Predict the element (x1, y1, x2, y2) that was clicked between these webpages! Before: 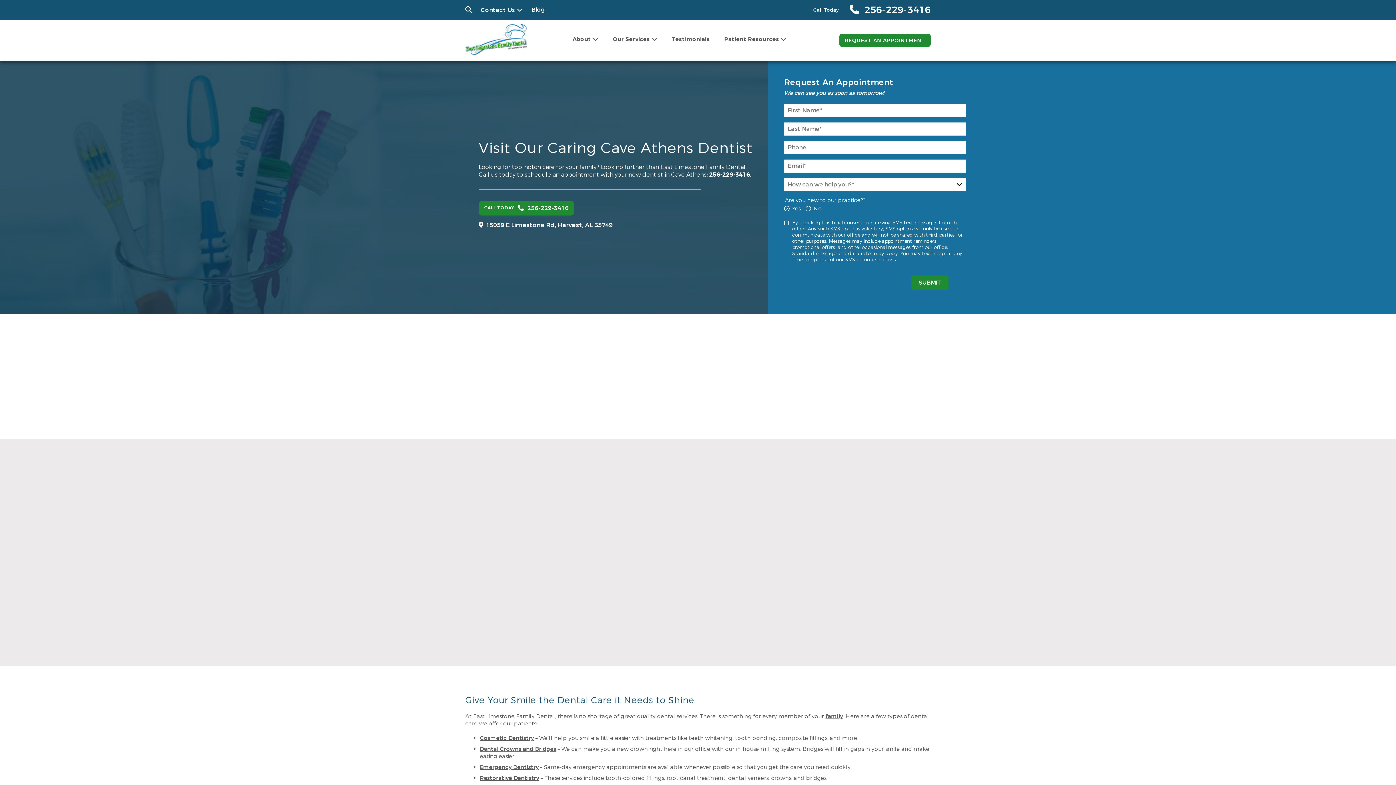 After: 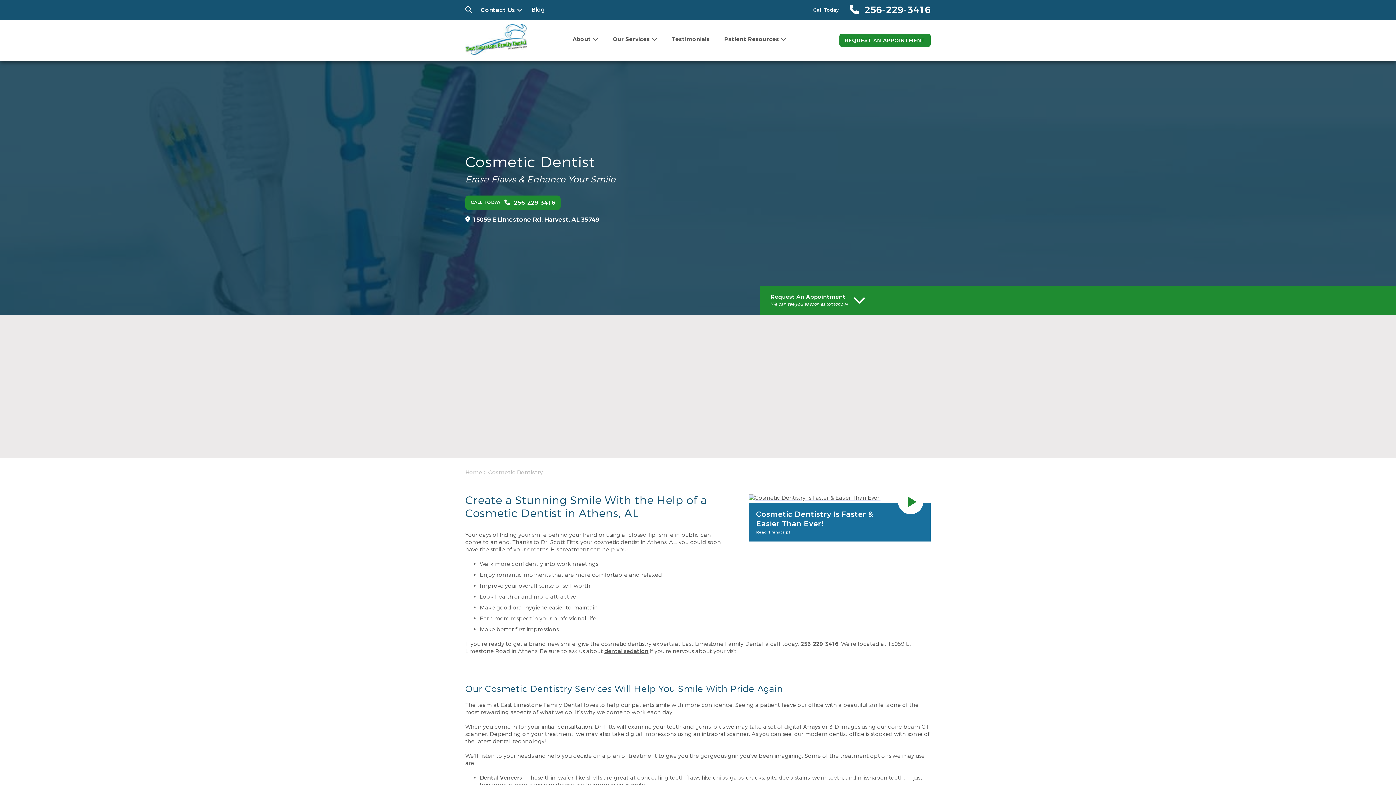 Action: bbox: (480, 734, 534, 742) label: Cosmetic Dentistry